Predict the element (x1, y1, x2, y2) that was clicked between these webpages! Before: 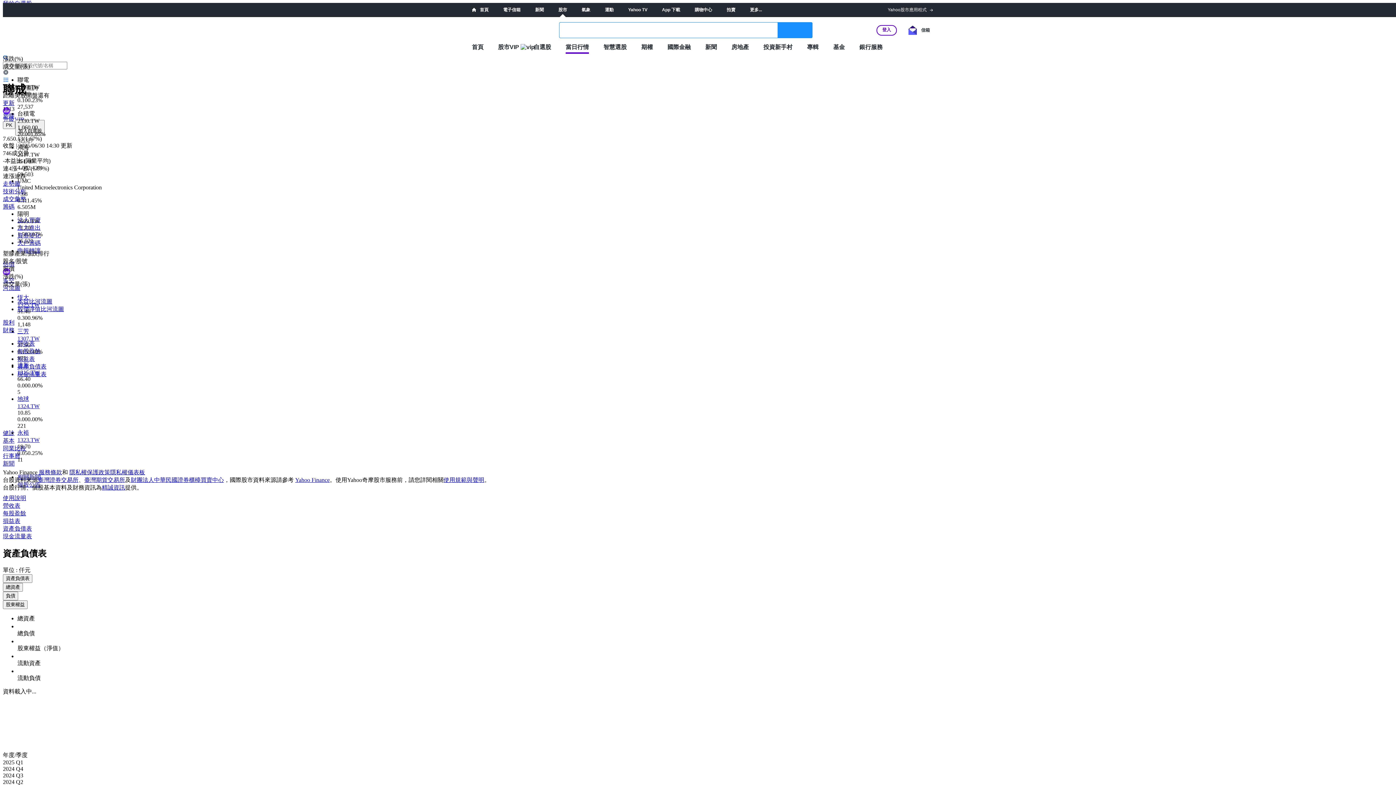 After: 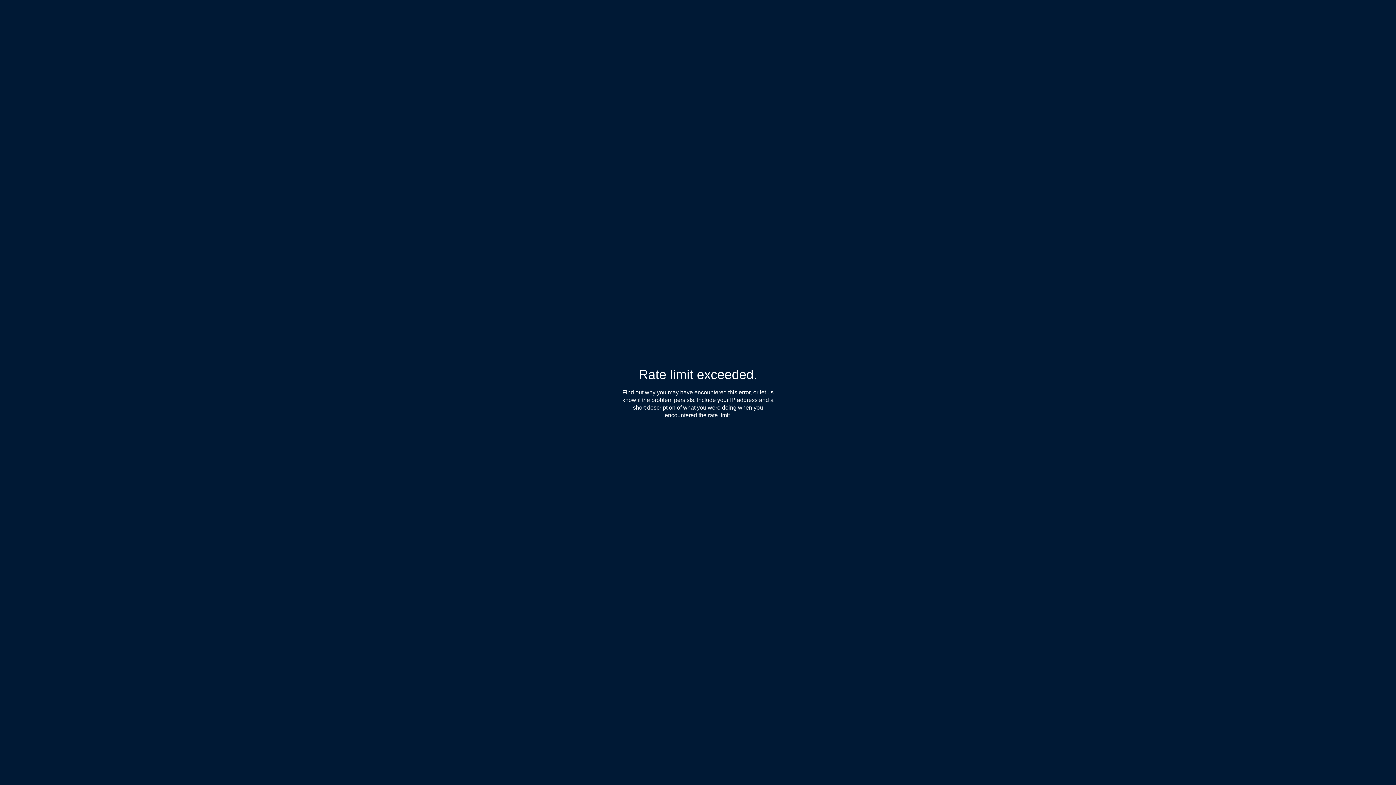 Action: label: App 下載 bbox: (662, 7, 680, 12)